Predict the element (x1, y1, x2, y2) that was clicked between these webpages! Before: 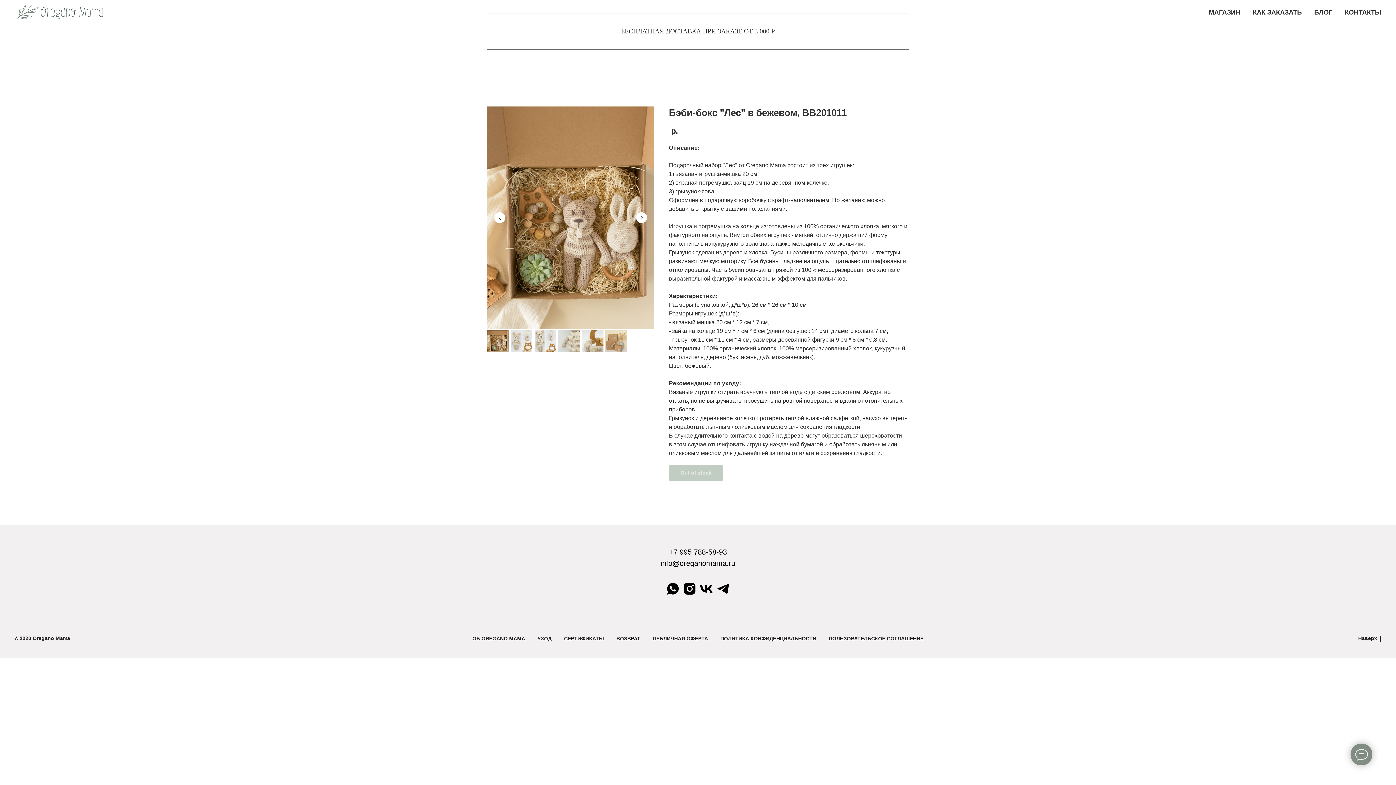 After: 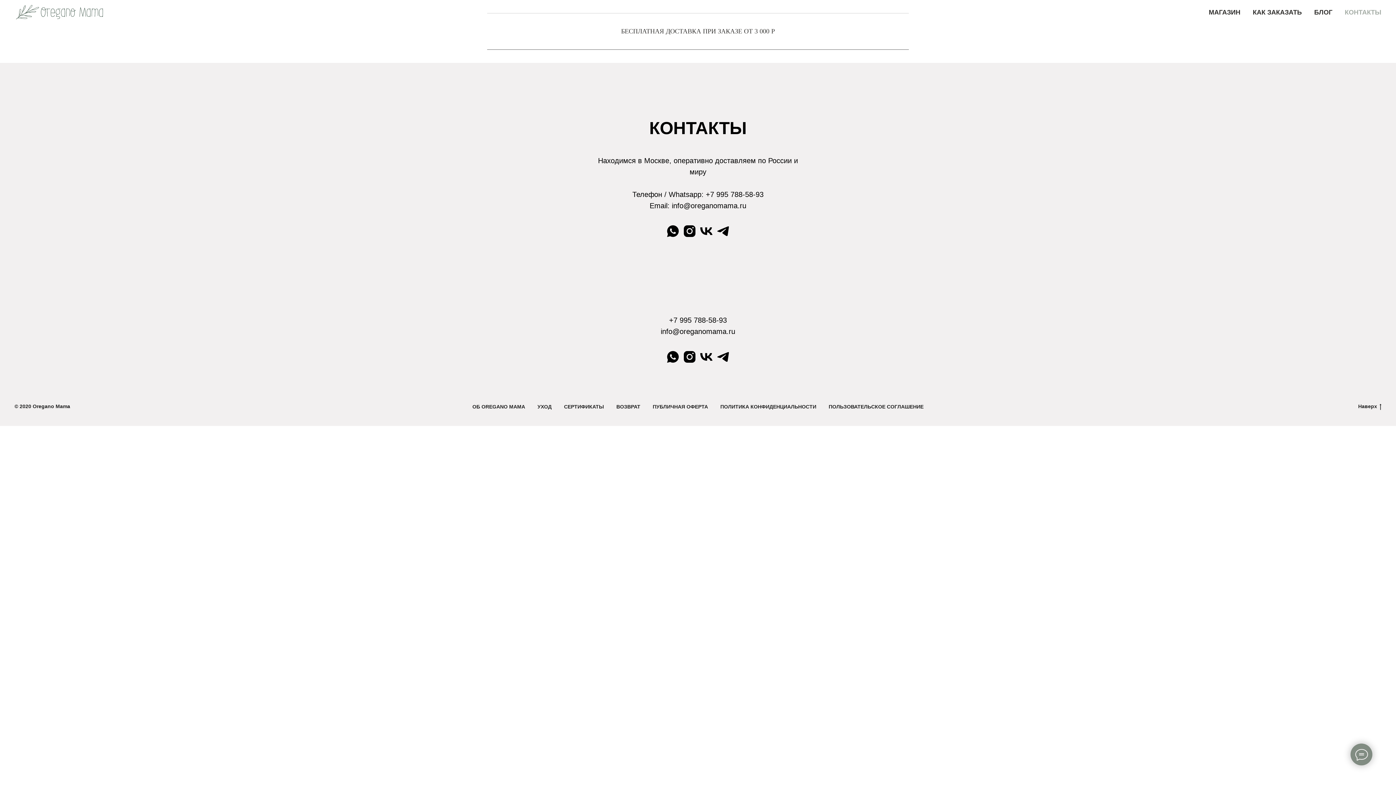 Action: bbox: (1345, 8, 1381, 16) label: КОНТАКТЫ